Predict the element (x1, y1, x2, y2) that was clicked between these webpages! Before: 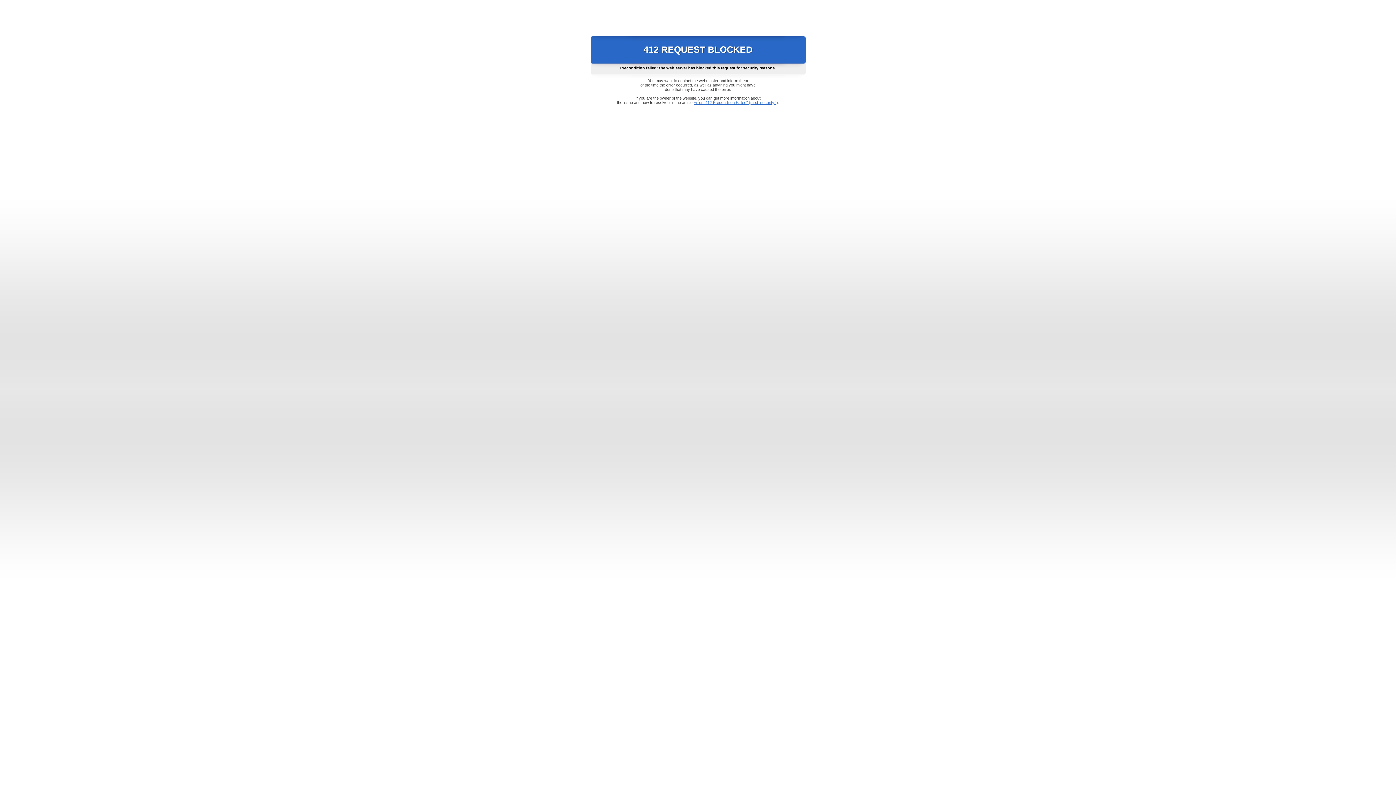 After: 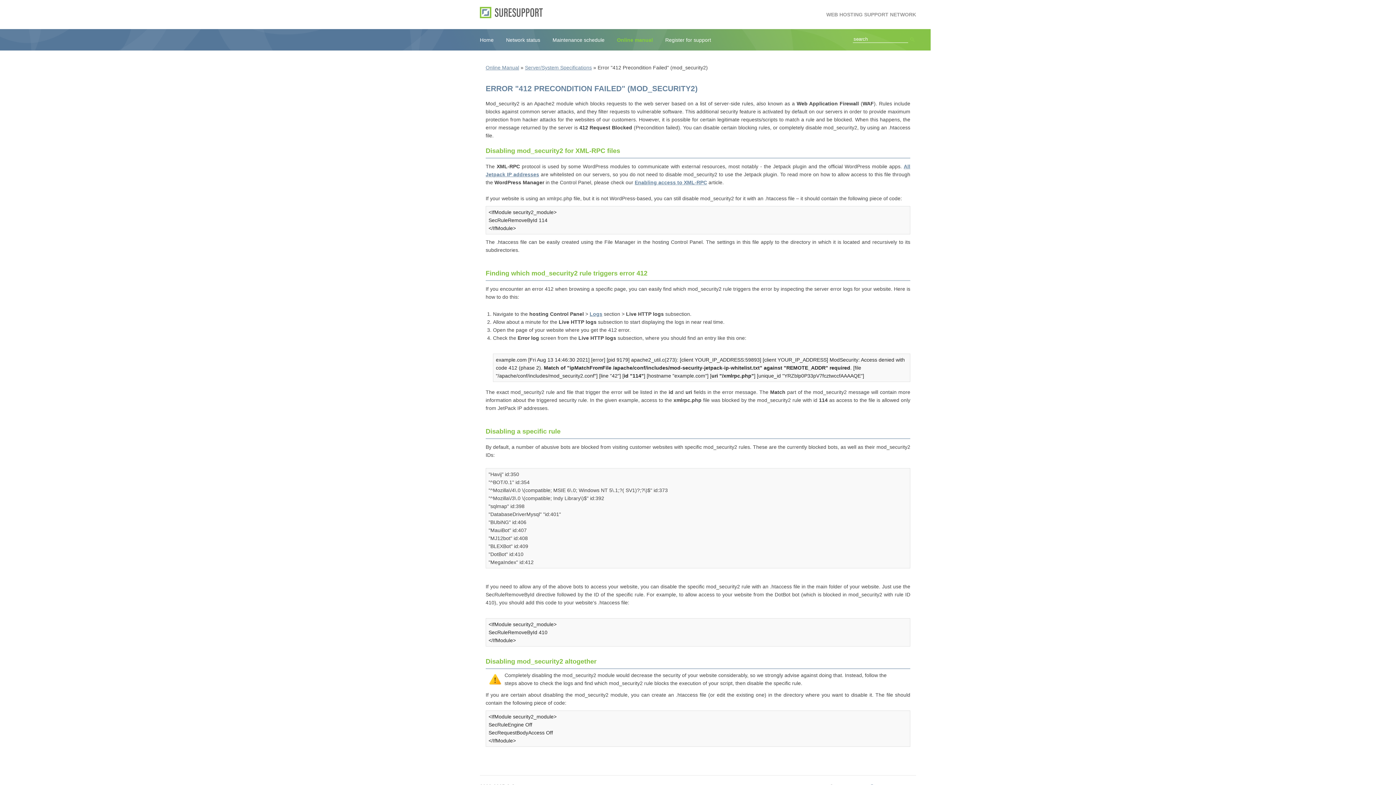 Action: bbox: (693, 100, 778, 104) label: Error "412 Precondition Failed" (mod_security2)